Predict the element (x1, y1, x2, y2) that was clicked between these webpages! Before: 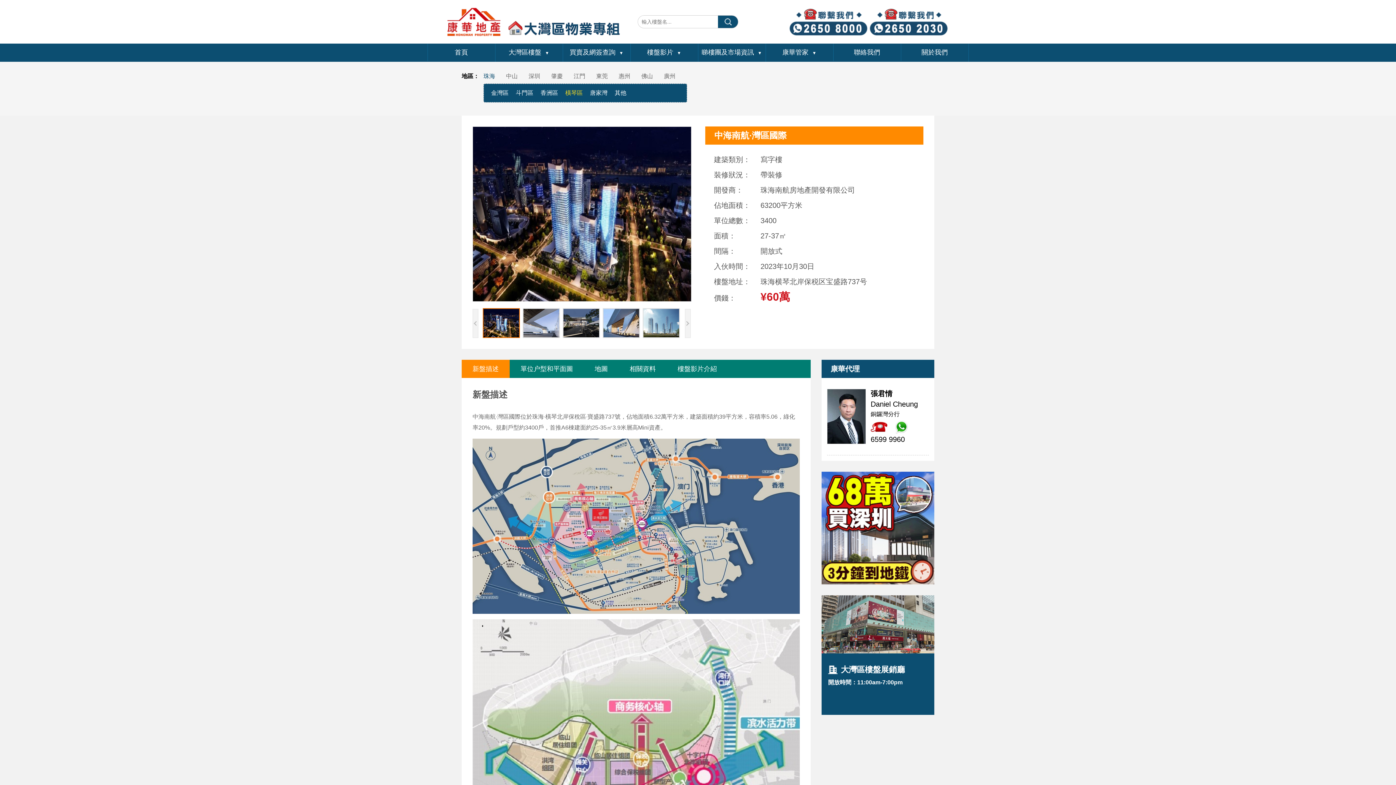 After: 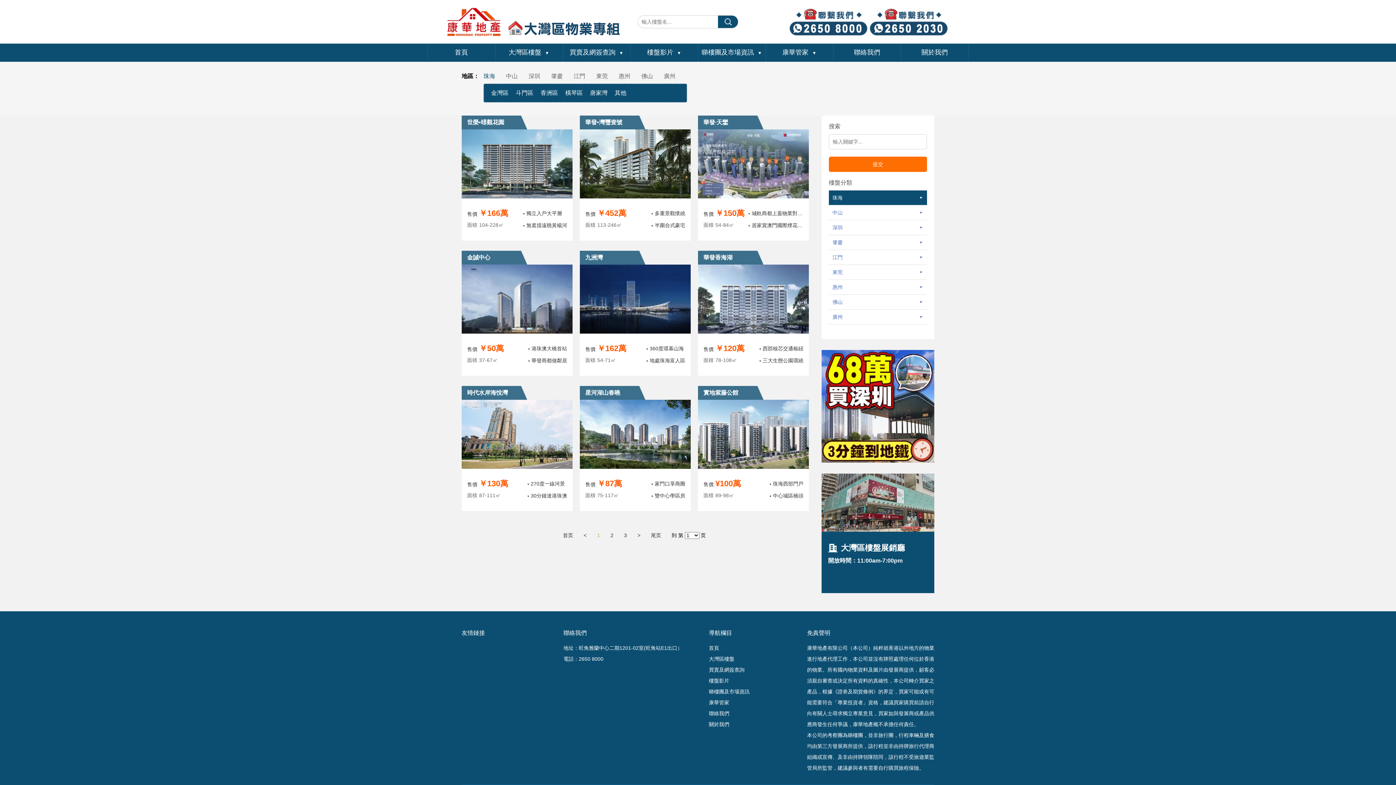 Action: label: 大灣區樓盤▼ bbox: (495, 43, 562, 61)